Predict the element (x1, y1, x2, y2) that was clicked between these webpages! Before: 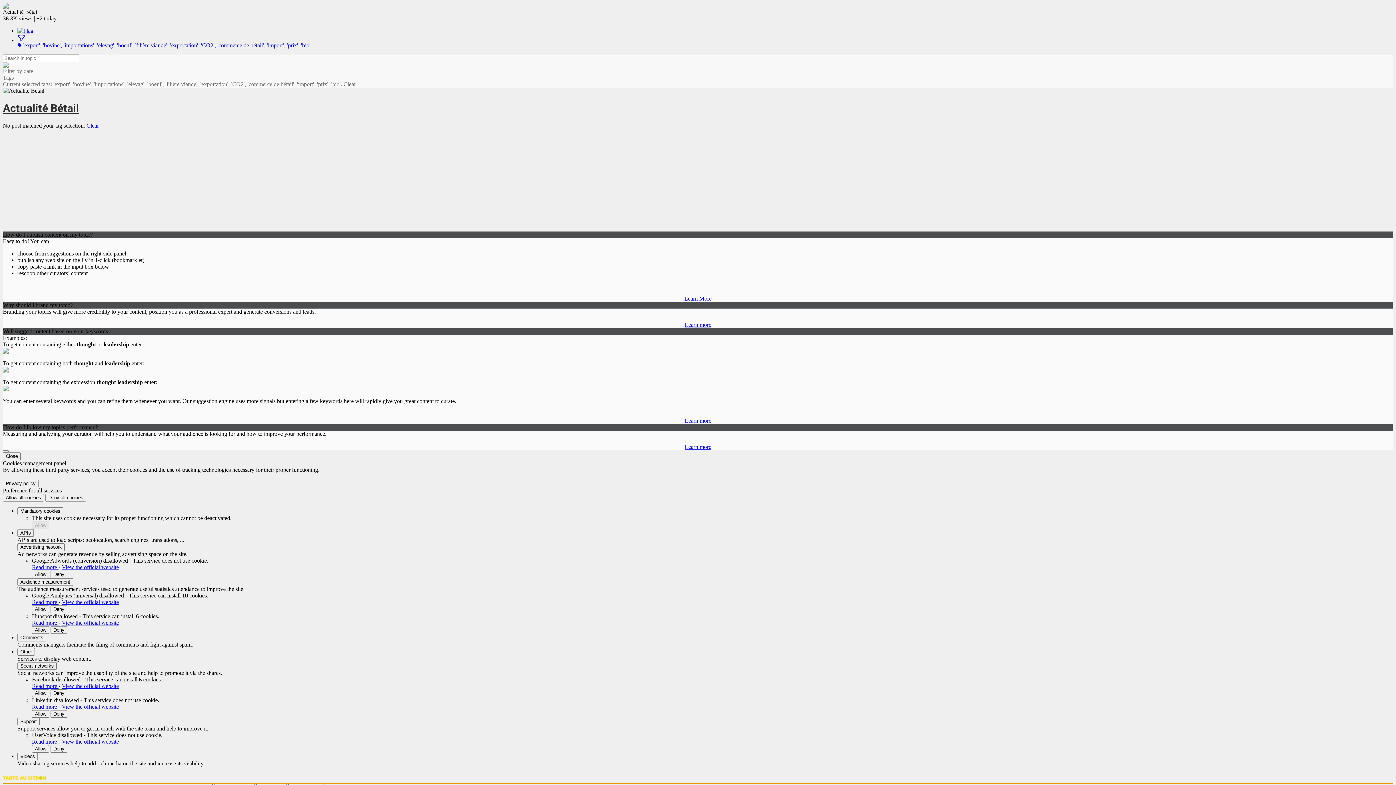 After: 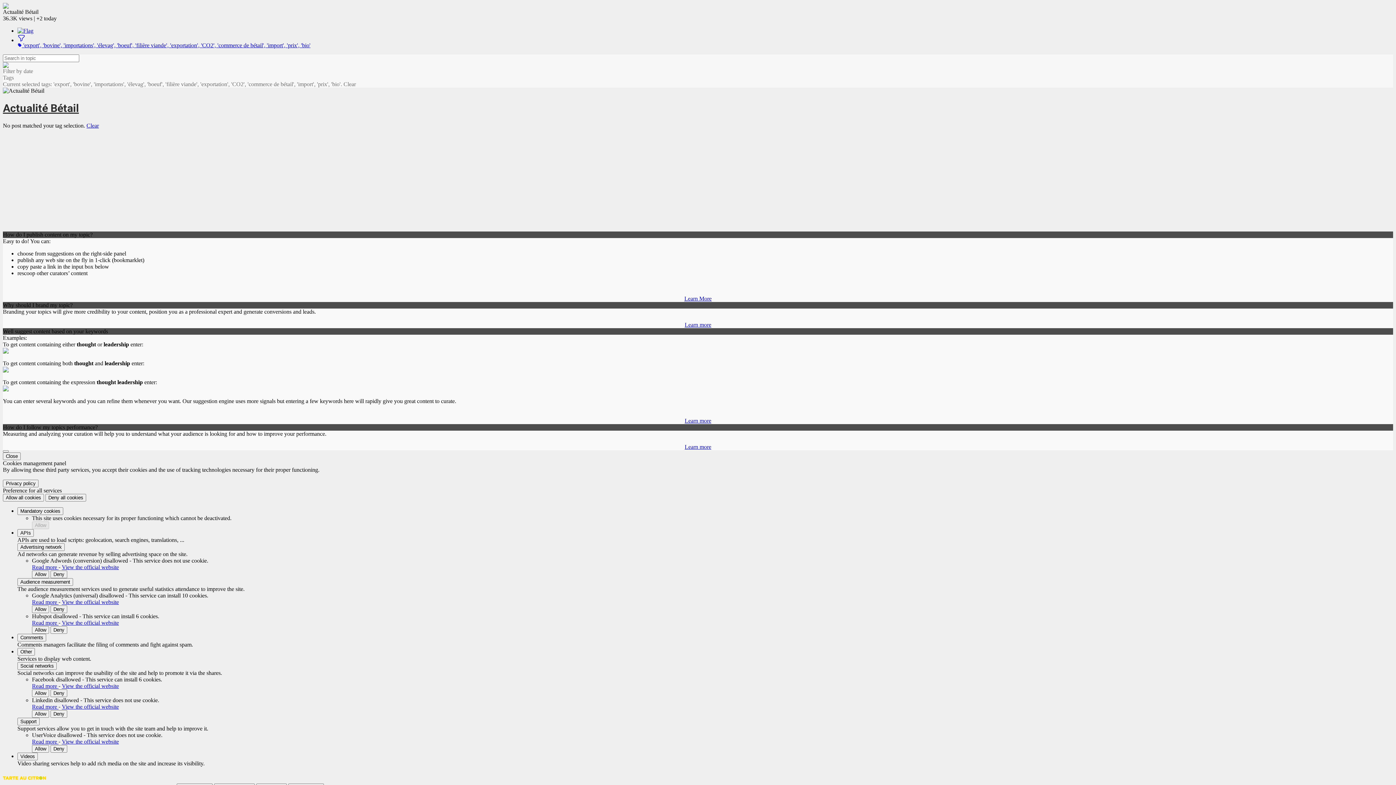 Action: bbox: (17, 27, 1393, 34)